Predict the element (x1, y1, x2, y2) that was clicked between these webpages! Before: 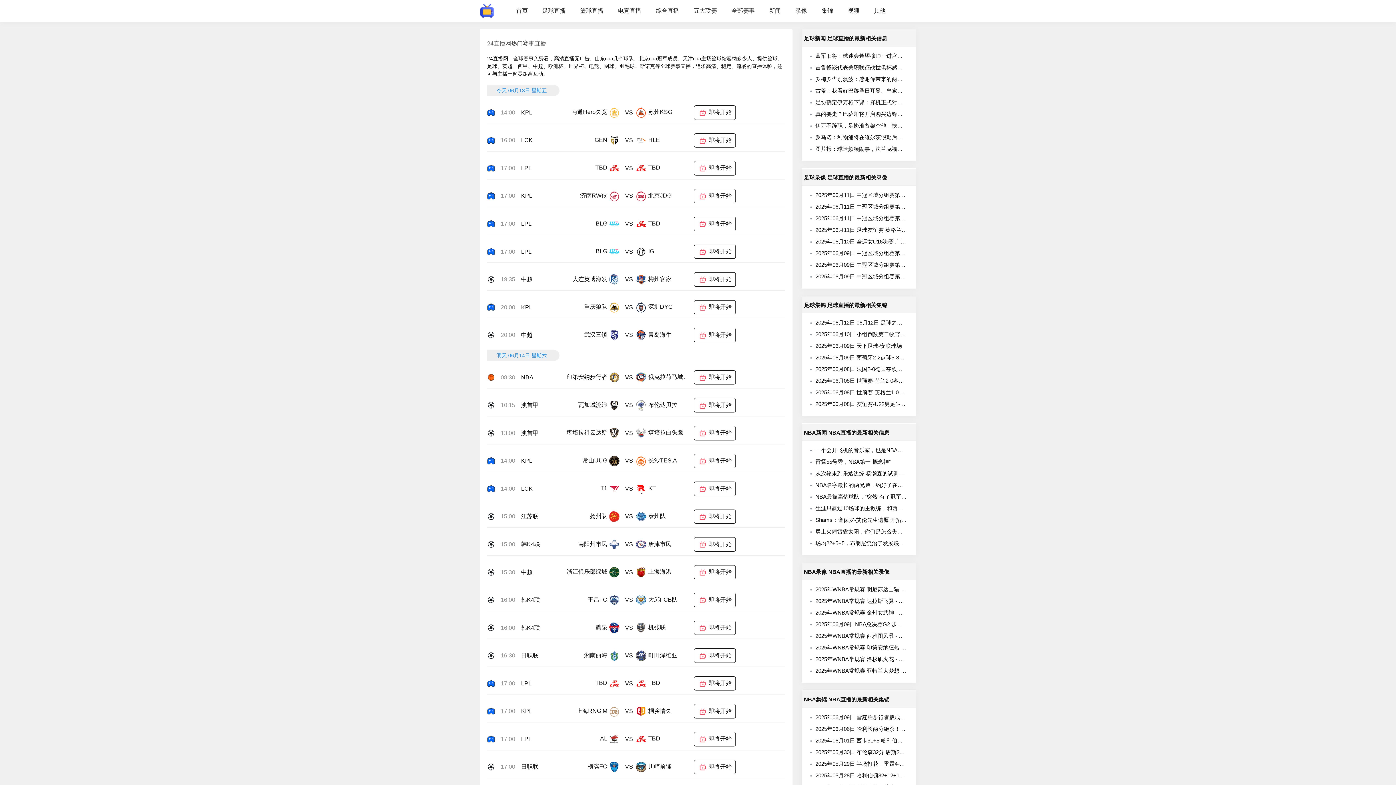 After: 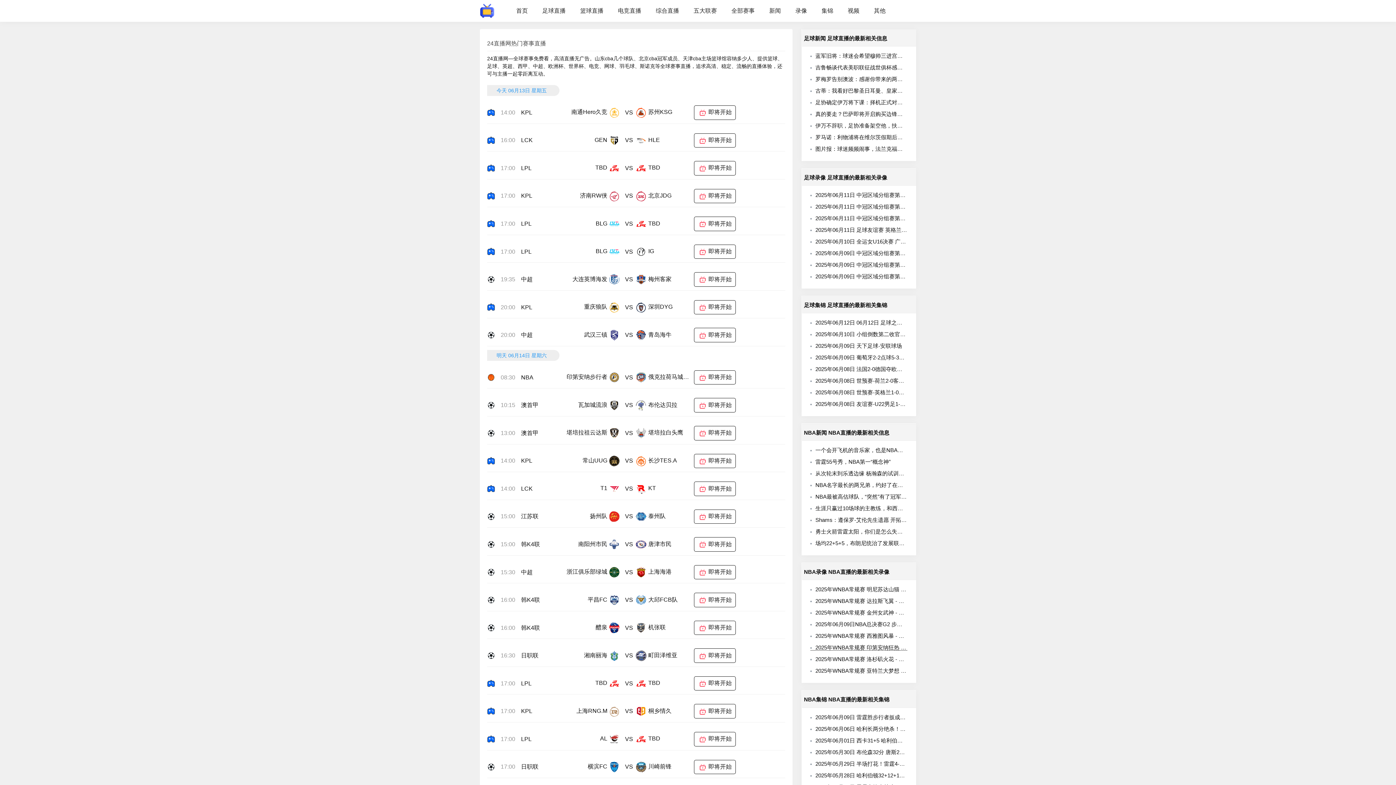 Action: label: 2025年WNBA常规赛 印第安纳狂热 - 芝加哥天空 全场录像 bbox: (810, 644, 954, 651)